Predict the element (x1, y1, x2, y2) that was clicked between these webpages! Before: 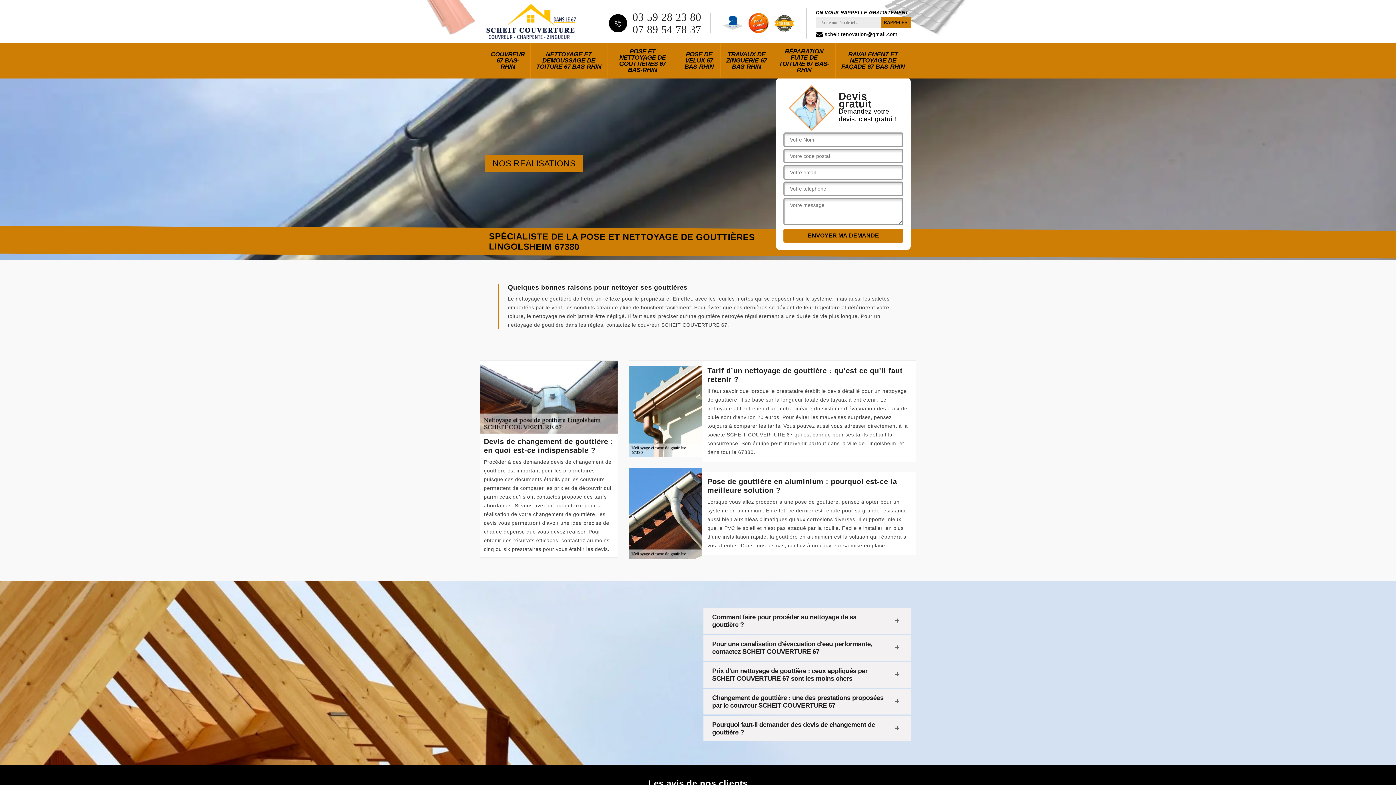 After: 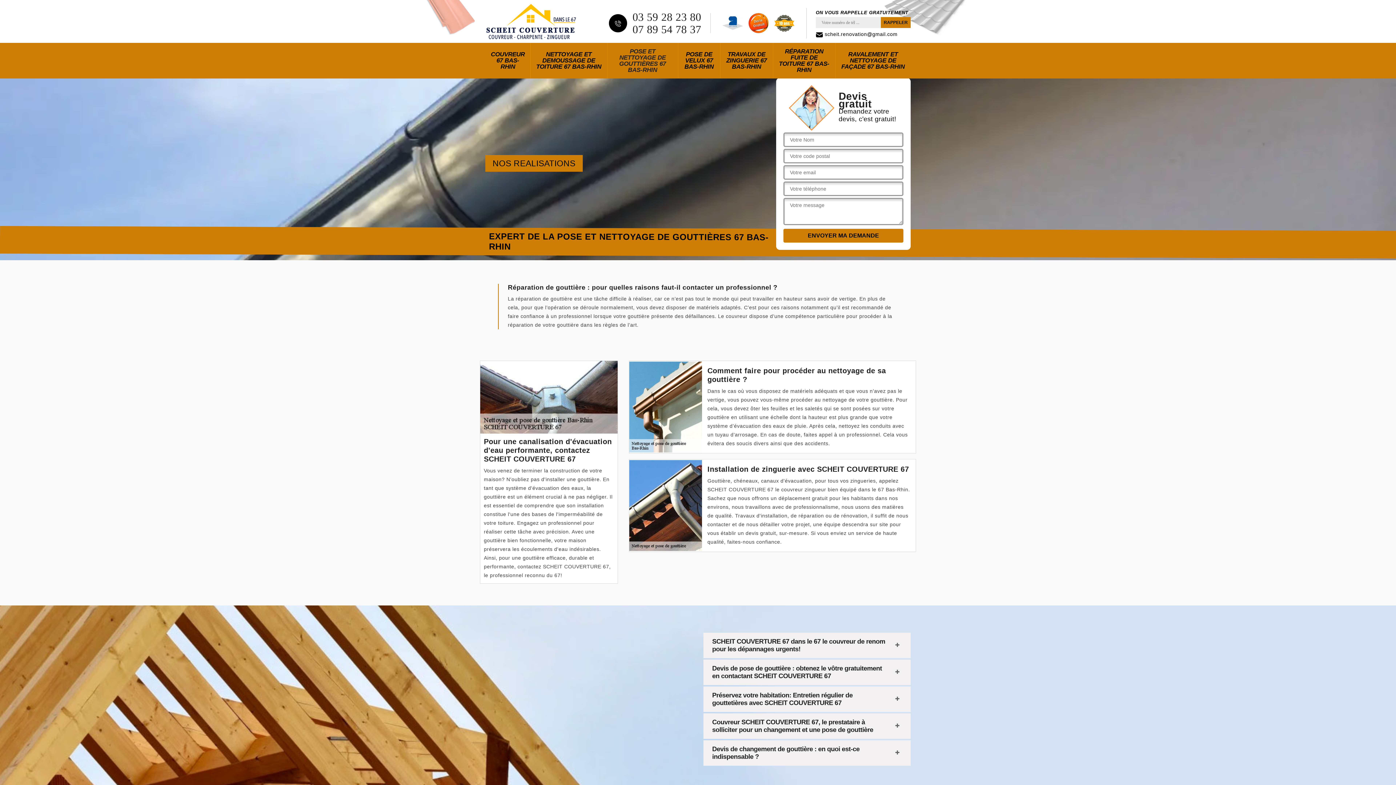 Action: label: POSE ET NETTOYAGE DE GOUTTIÈRES 67 BAS-RHIN bbox: (609, 42, 676, 78)